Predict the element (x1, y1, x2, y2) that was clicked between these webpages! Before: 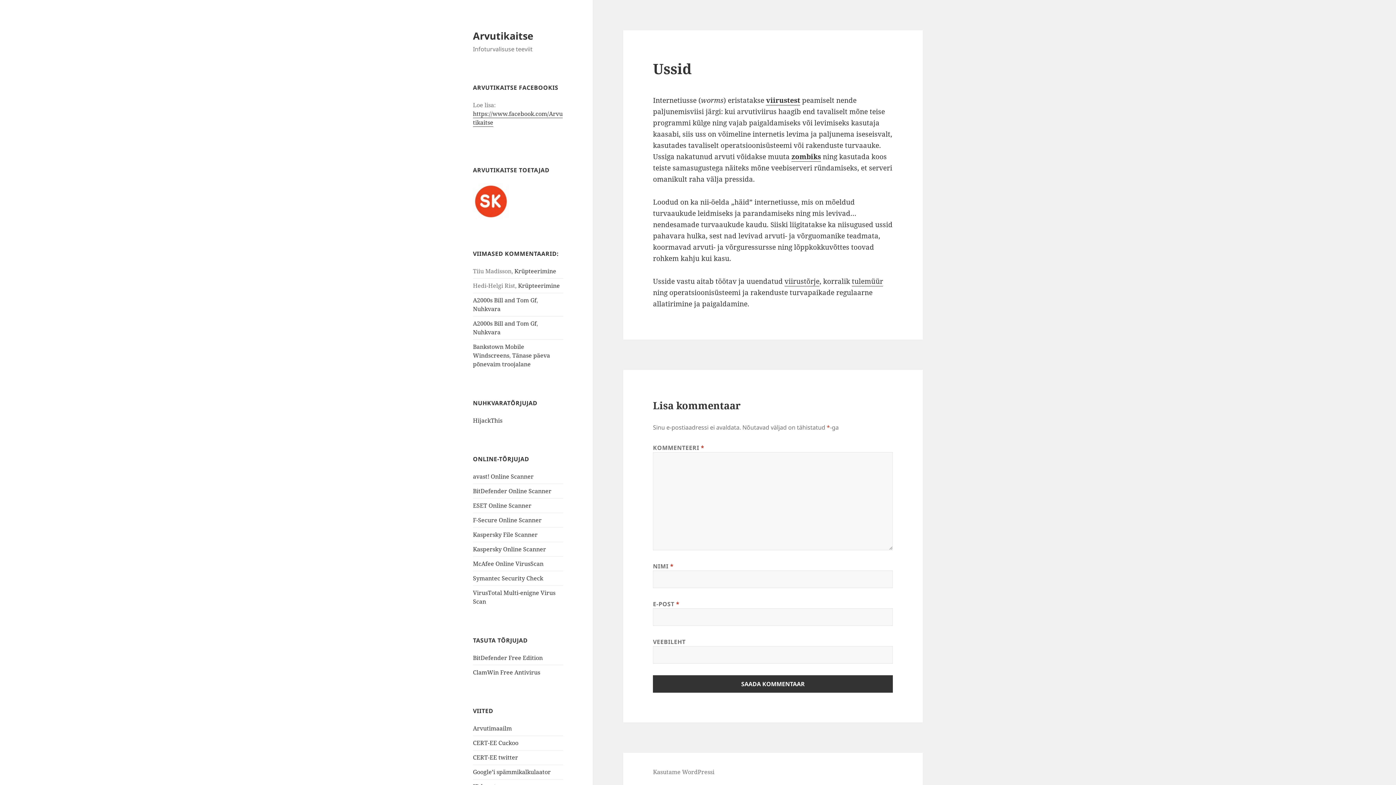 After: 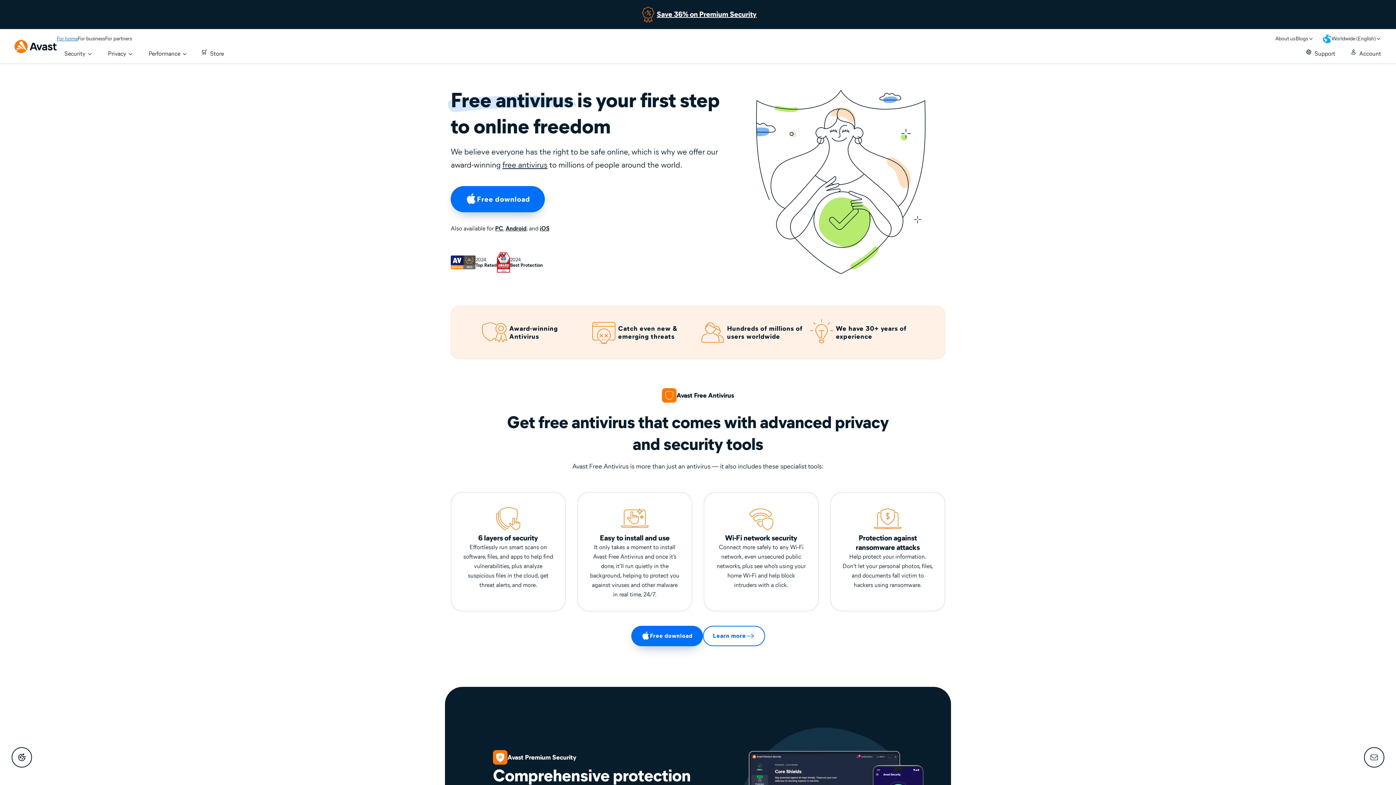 Action: bbox: (473, 472, 533, 480) label: avast! Online Scanner